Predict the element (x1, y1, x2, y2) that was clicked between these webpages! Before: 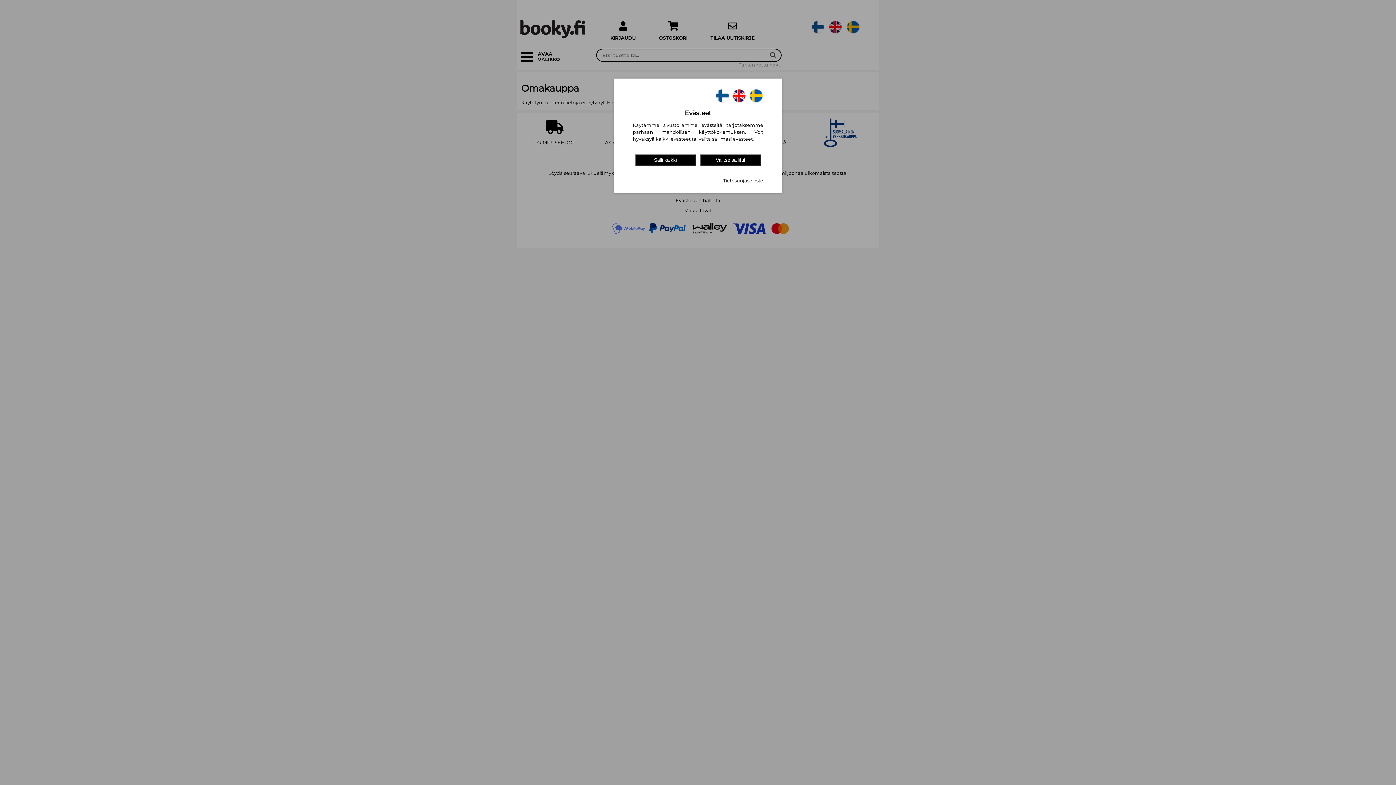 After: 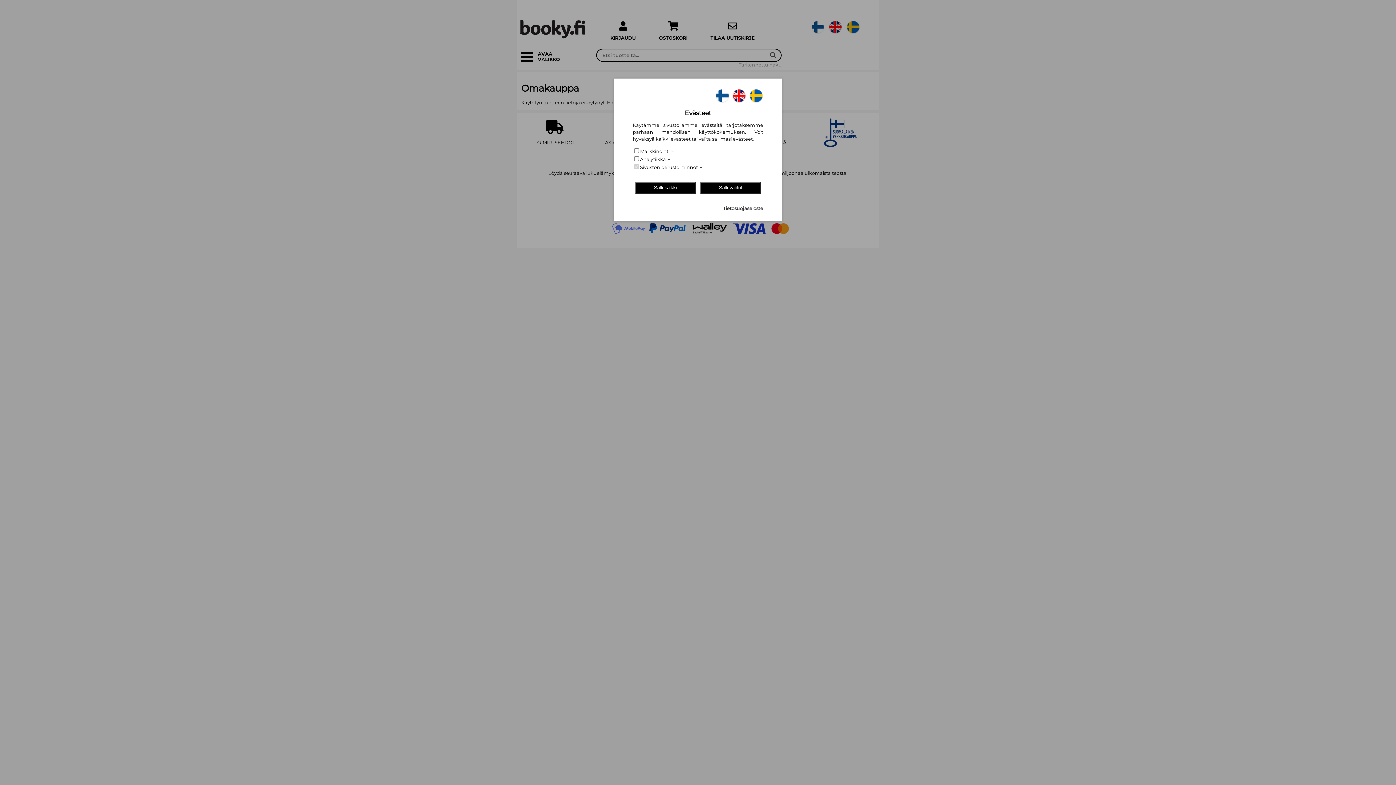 Action: bbox: (700, 154, 760, 166) label: Valitse sallitut